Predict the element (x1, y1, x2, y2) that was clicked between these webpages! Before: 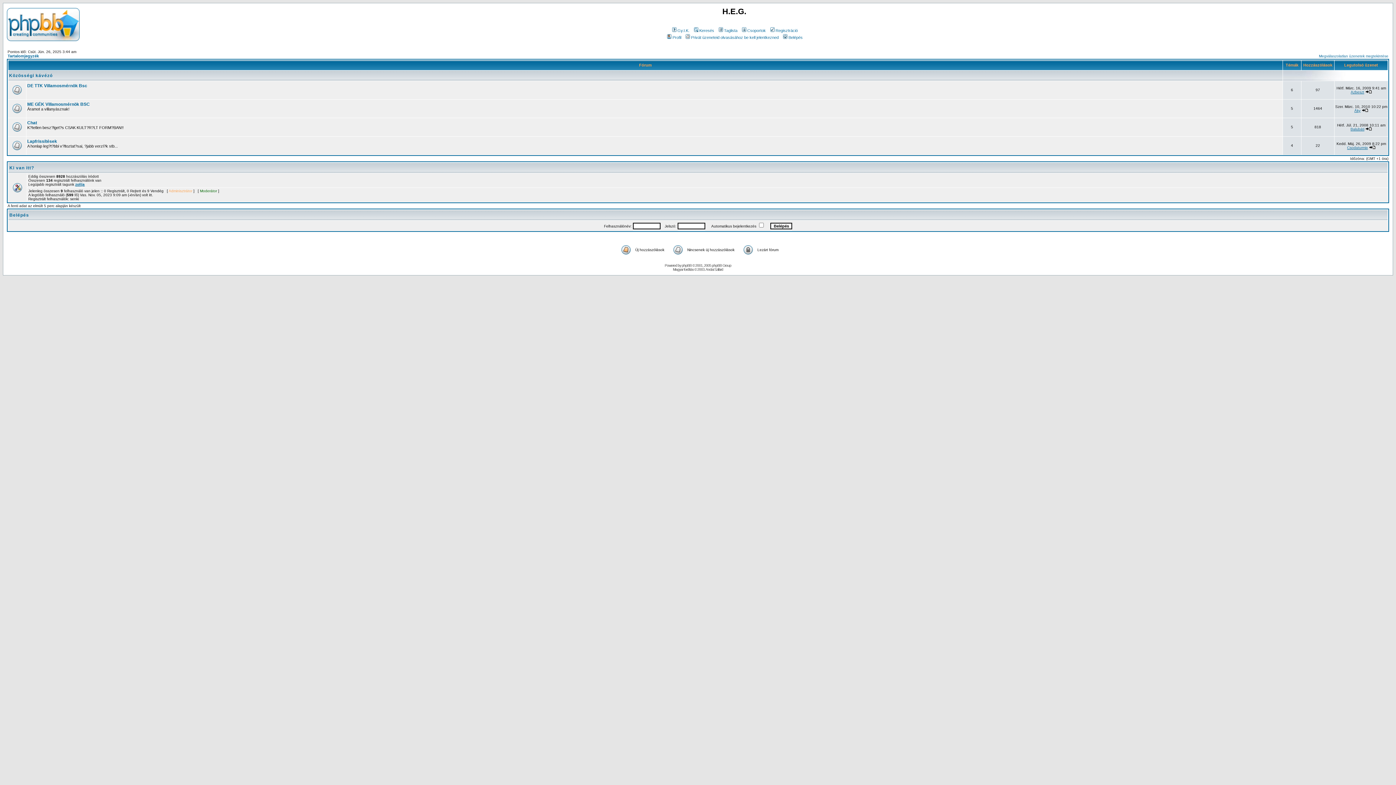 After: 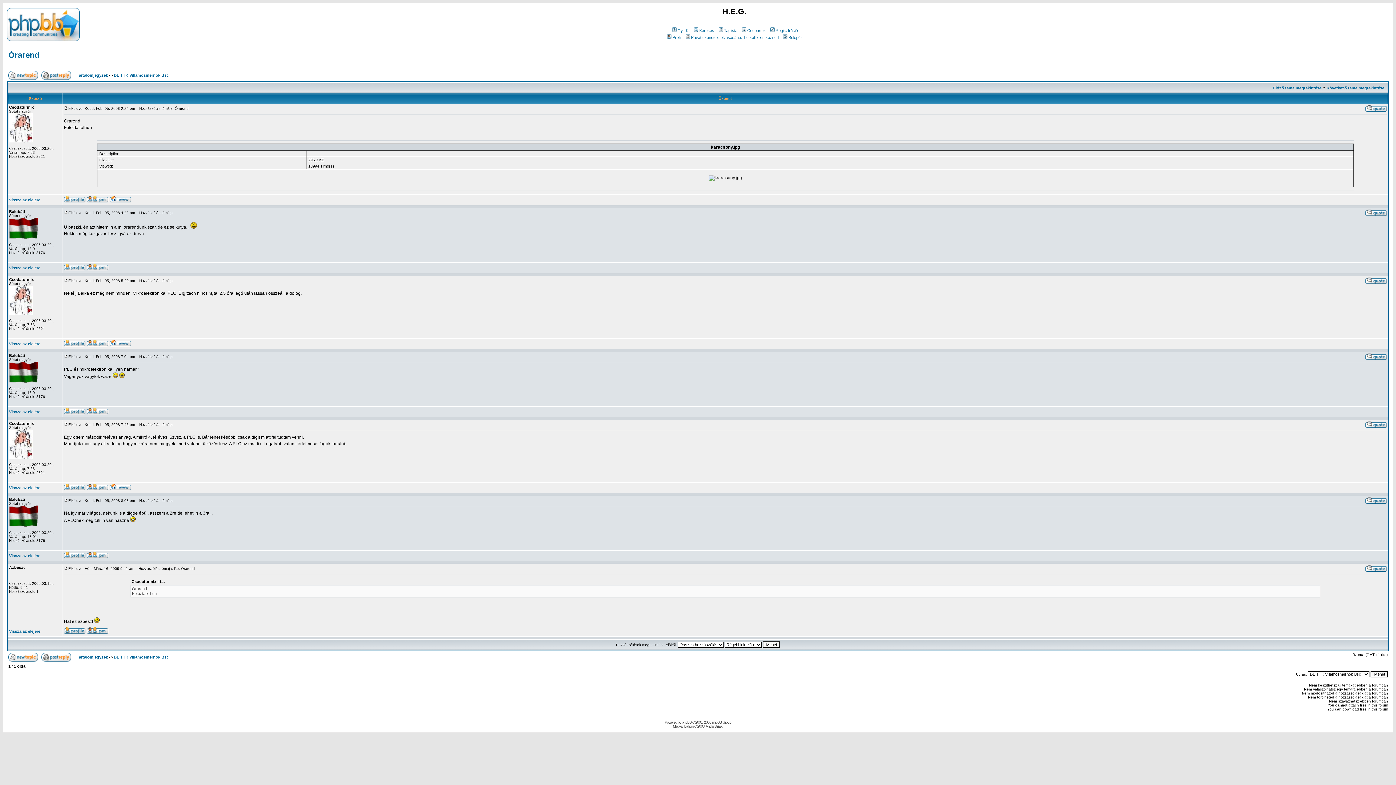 Action: bbox: (1365, 90, 1372, 94)